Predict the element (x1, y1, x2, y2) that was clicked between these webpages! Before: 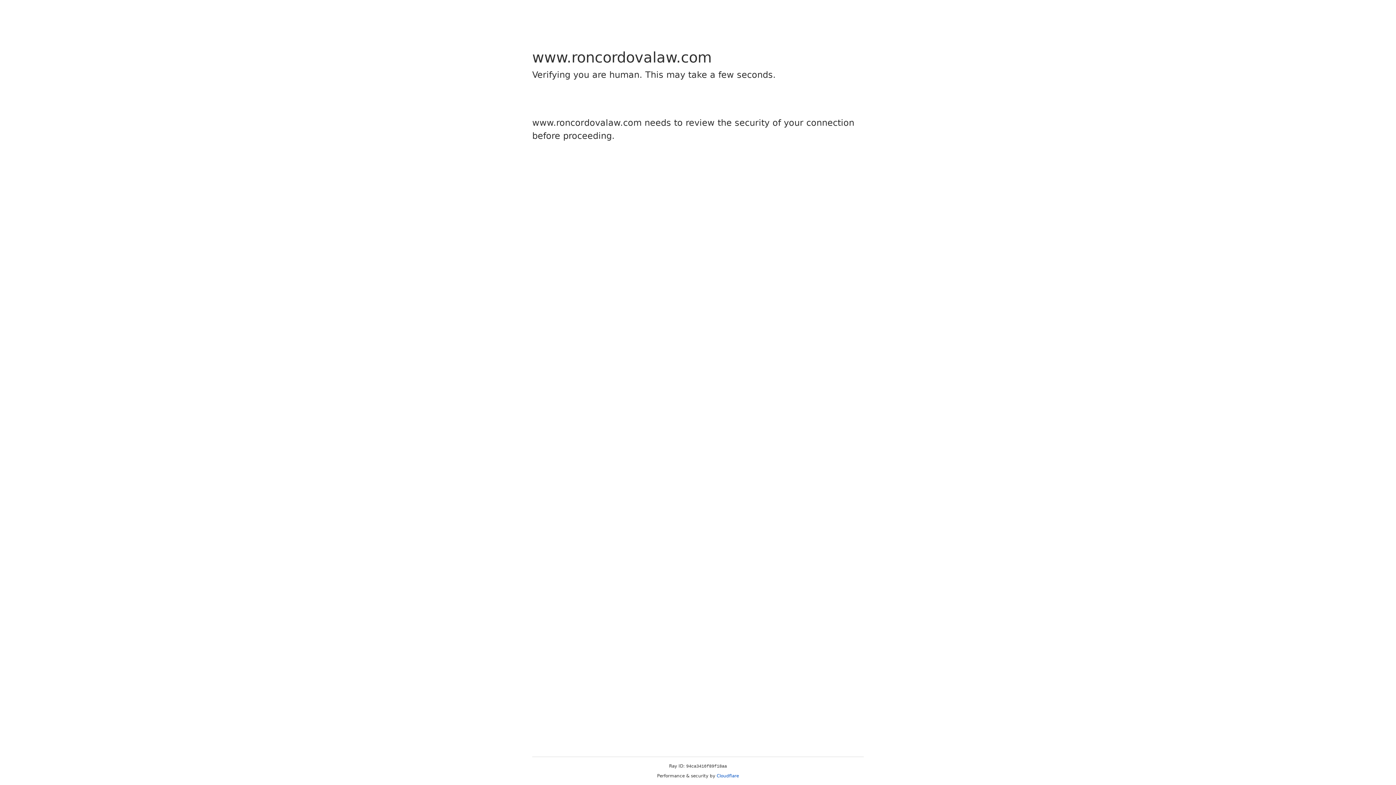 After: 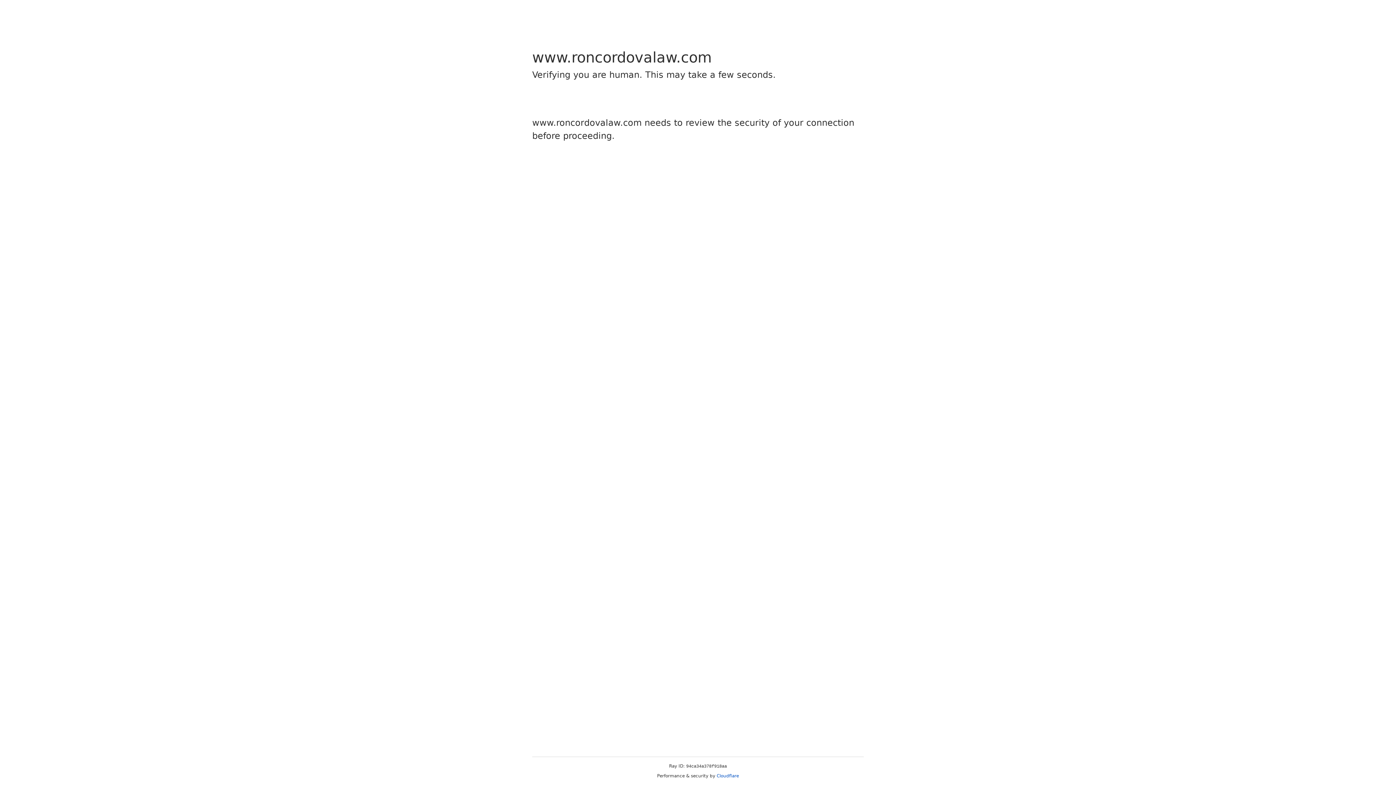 Action: bbox: (716, 773, 739, 778) label: Cloudflare